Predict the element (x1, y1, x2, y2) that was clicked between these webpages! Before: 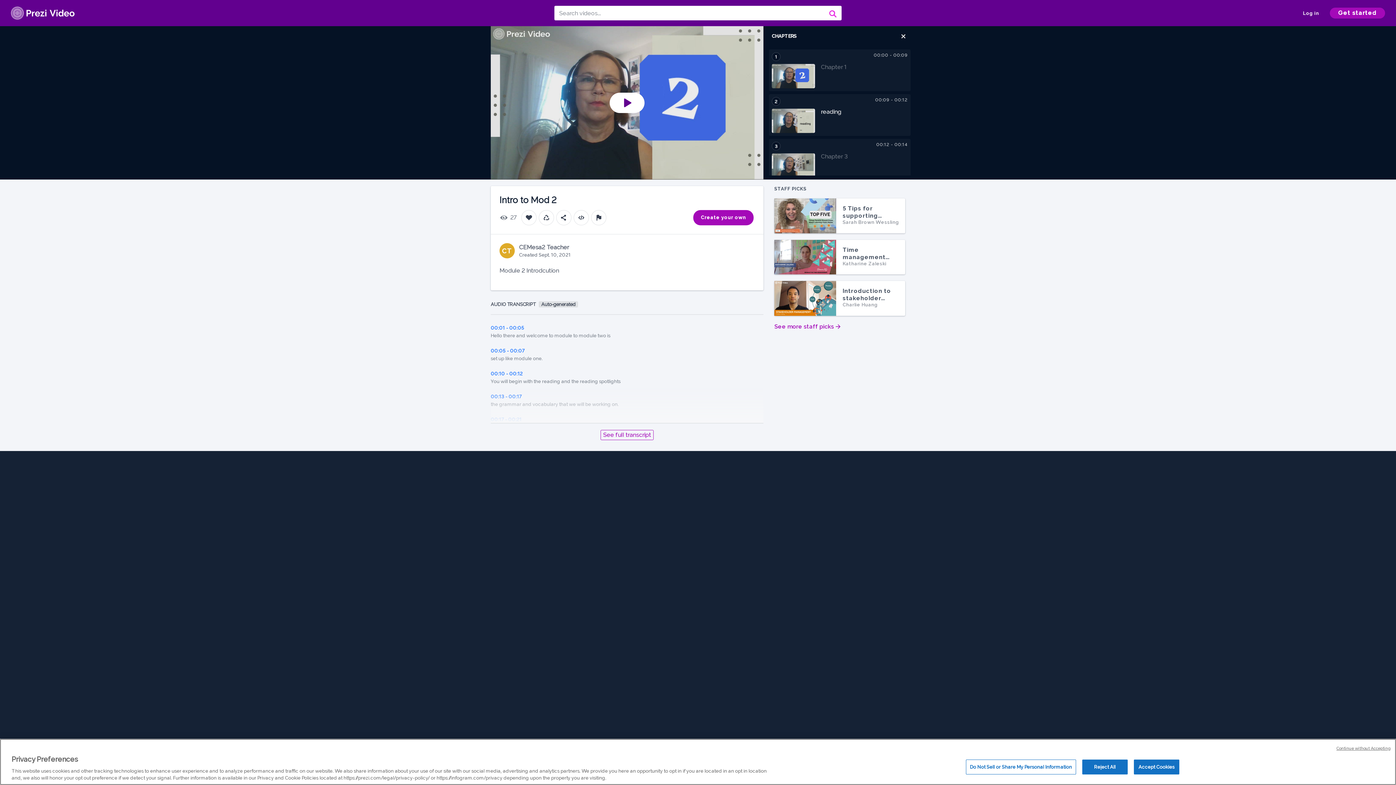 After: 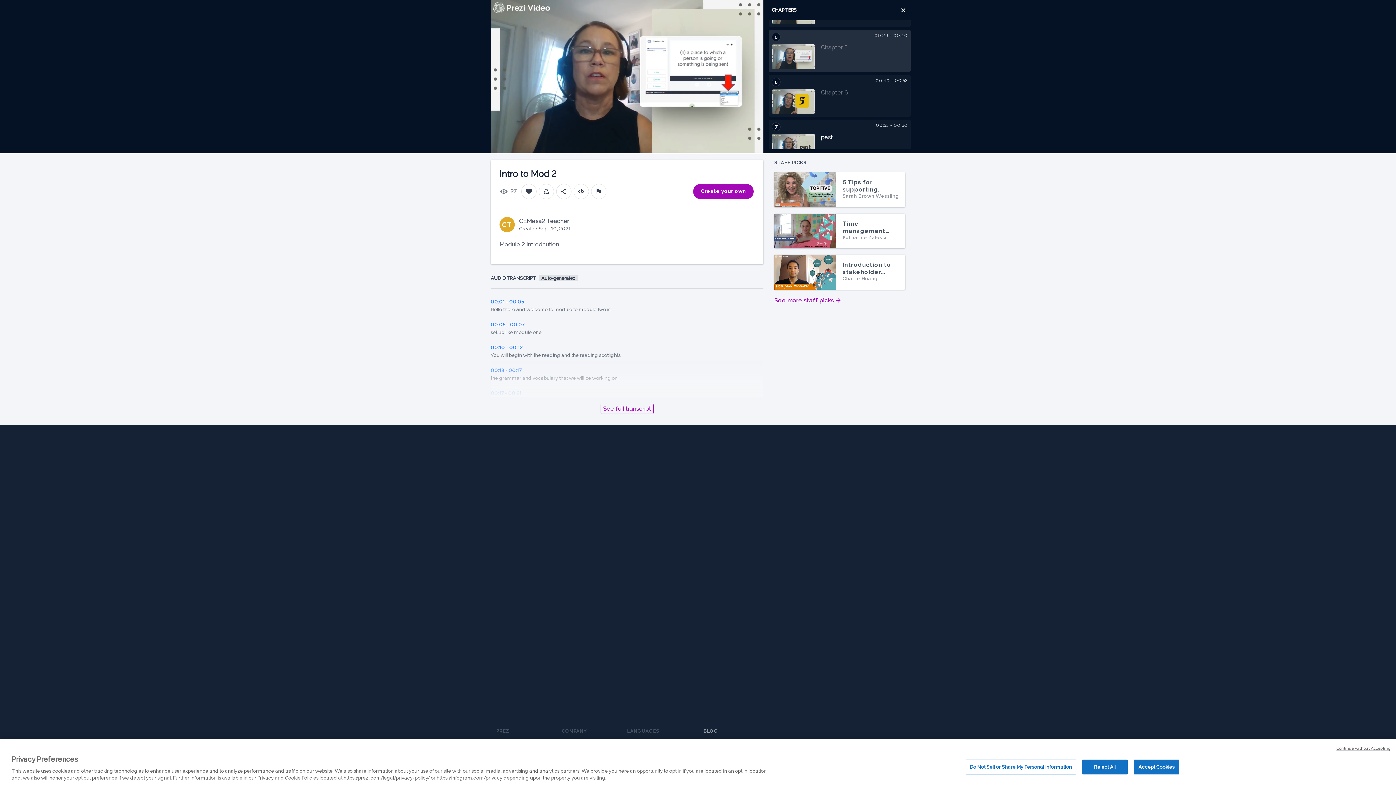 Action: label: 00:01 - 00:05 bbox: (490, 325, 524, 330)